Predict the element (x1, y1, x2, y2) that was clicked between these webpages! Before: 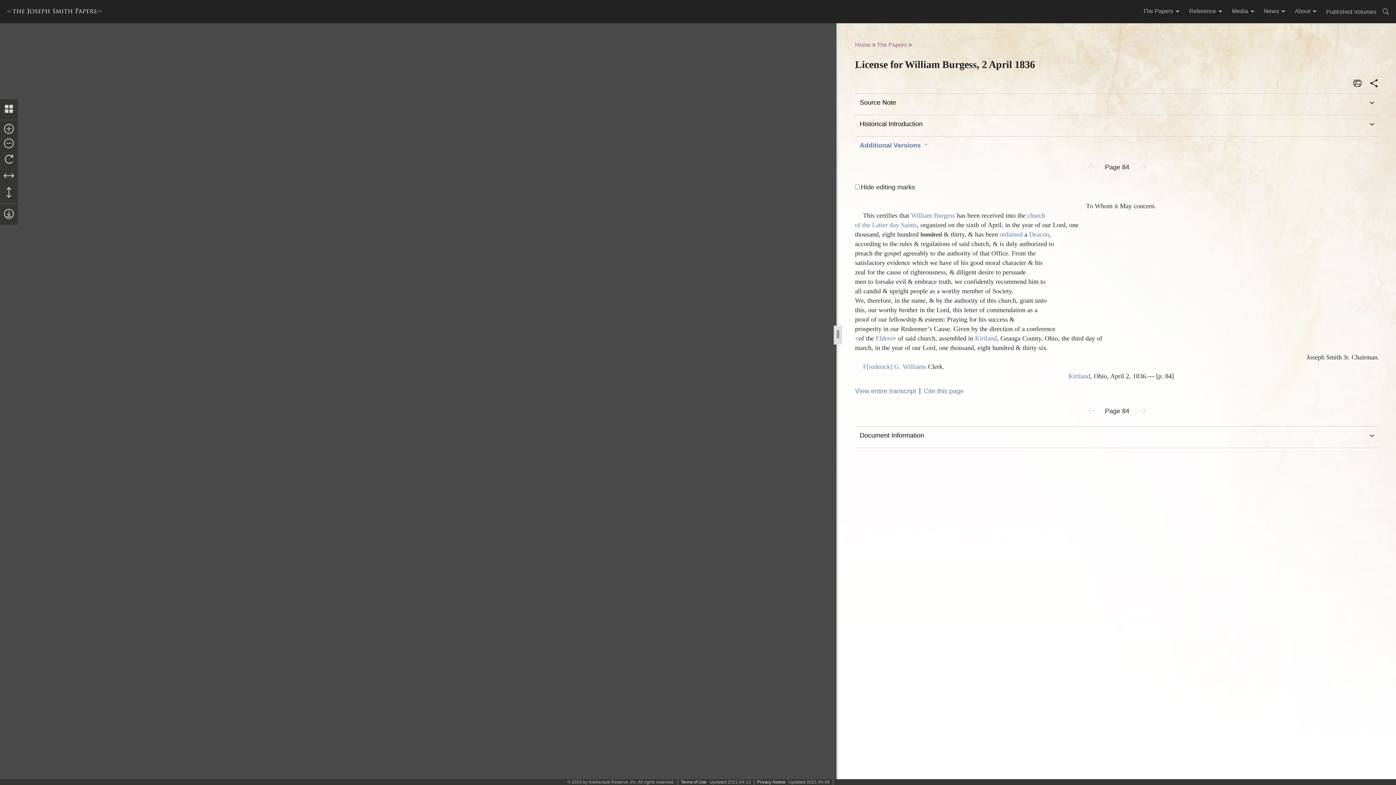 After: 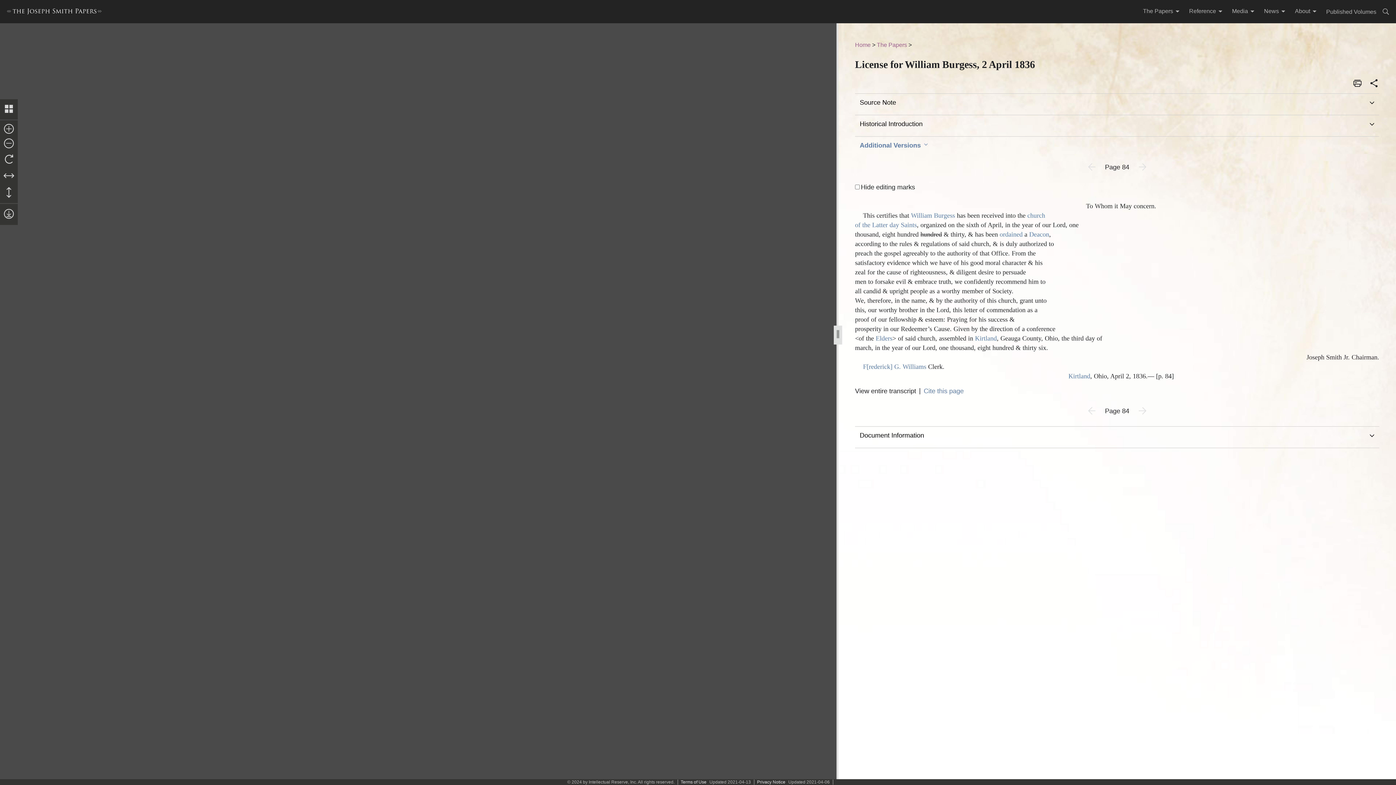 Action: label: View entire transcript bbox: (855, 386, 916, 396)